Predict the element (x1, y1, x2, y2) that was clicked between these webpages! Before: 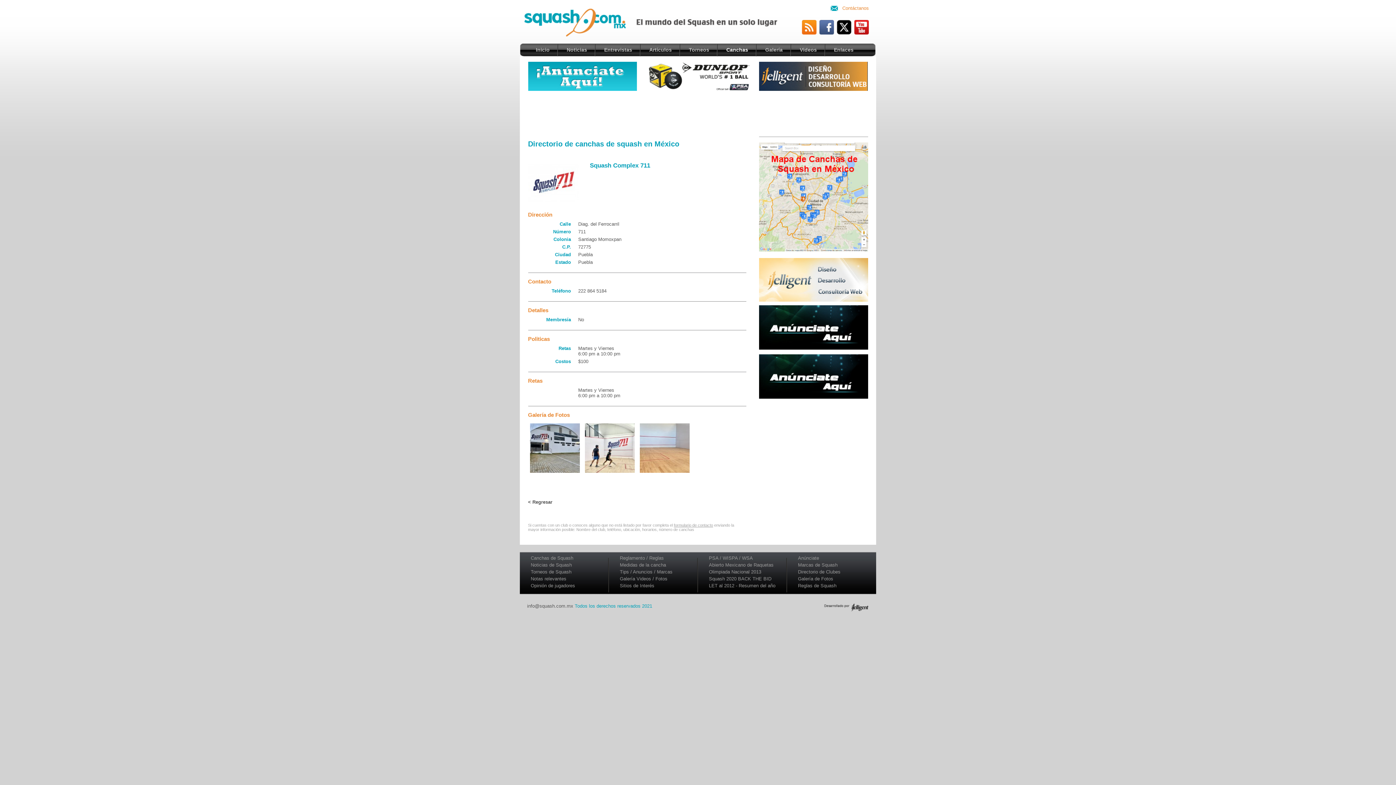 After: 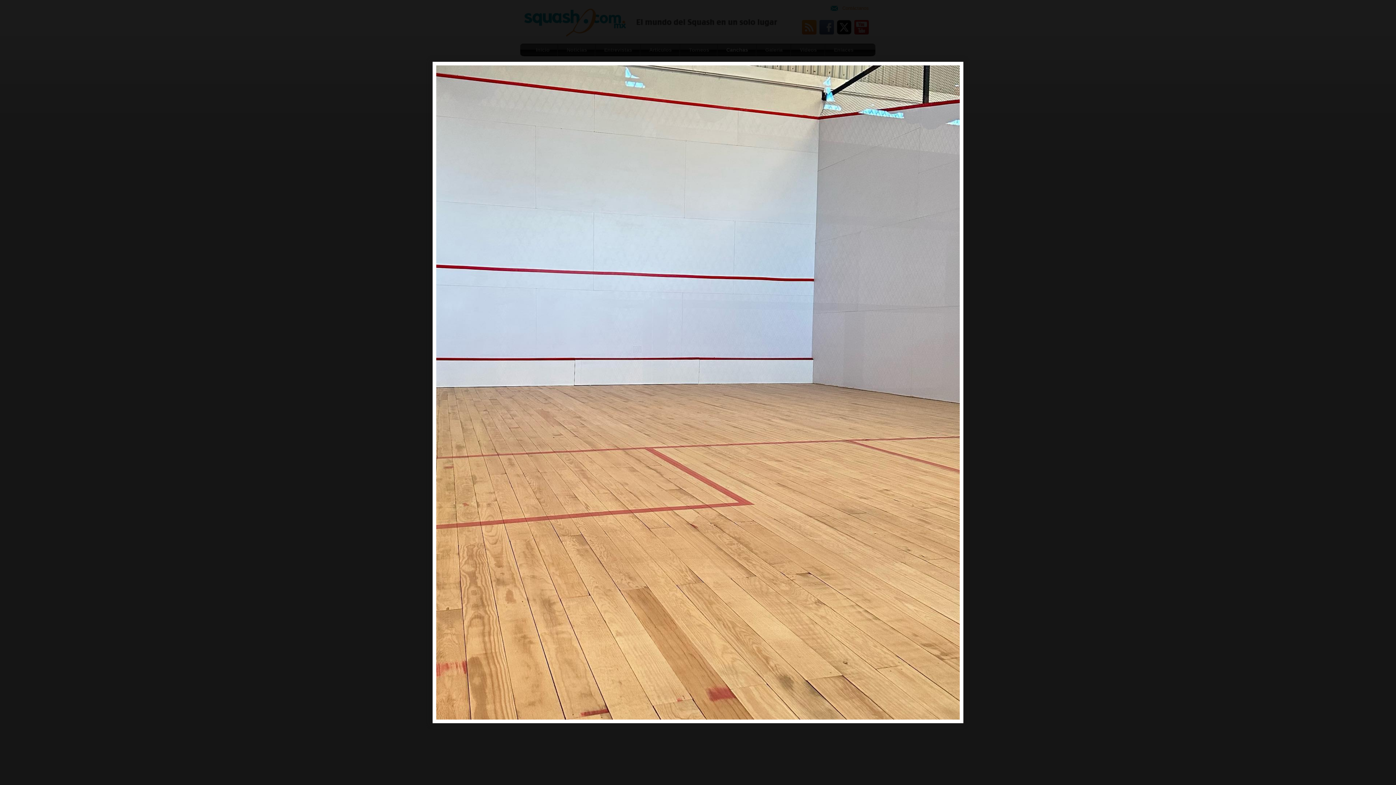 Action: bbox: (638, 470, 691, 476)